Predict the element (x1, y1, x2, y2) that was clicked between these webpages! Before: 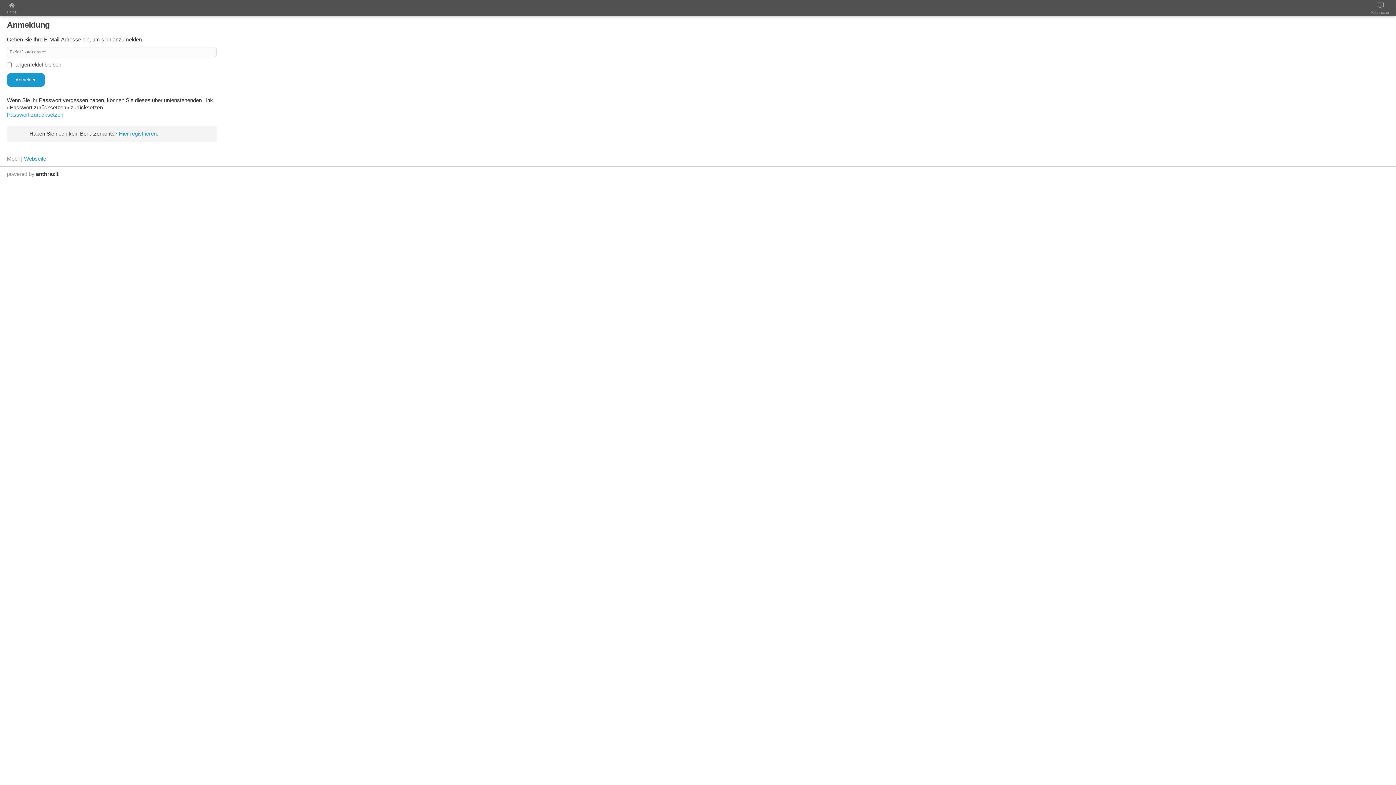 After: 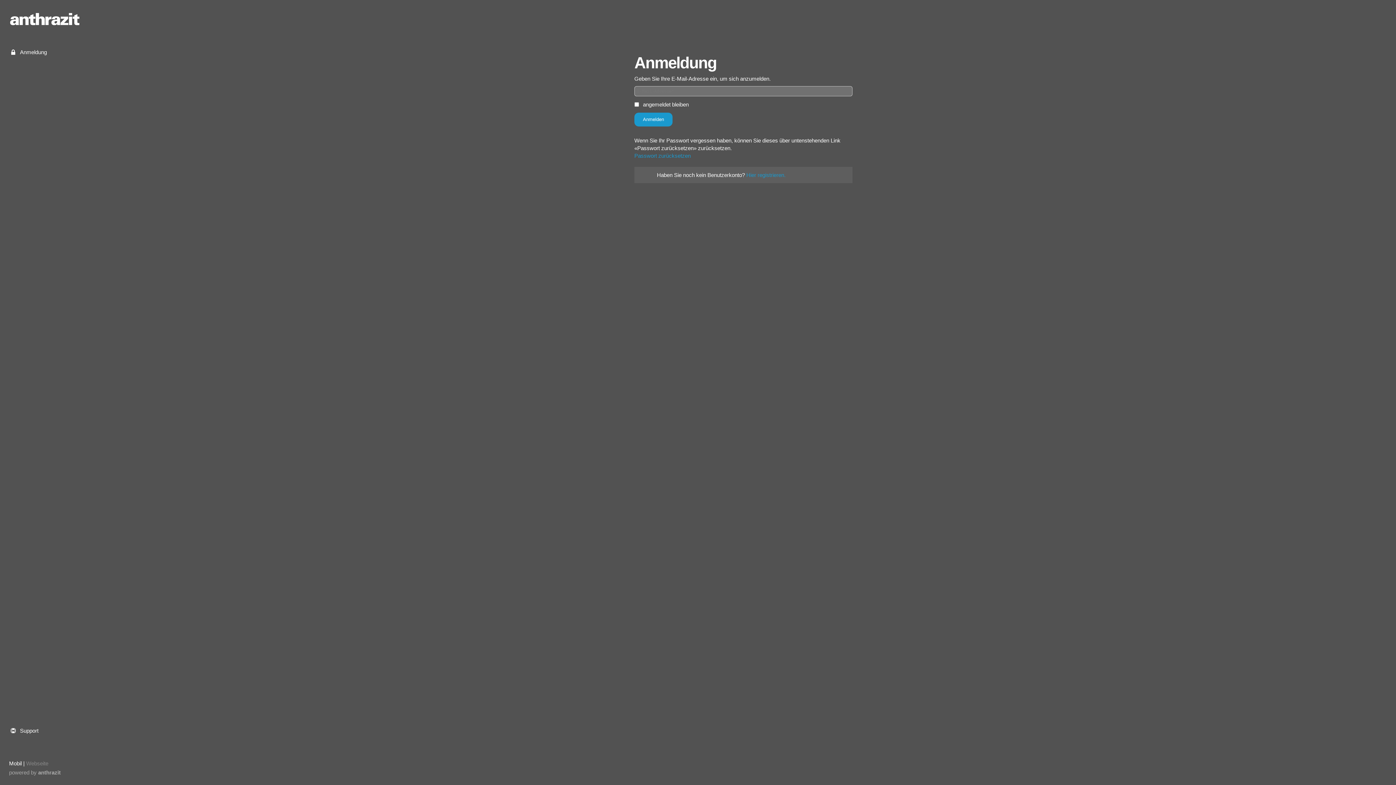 Action: label: Klassische bbox: (1371, 2, 1389, 16)